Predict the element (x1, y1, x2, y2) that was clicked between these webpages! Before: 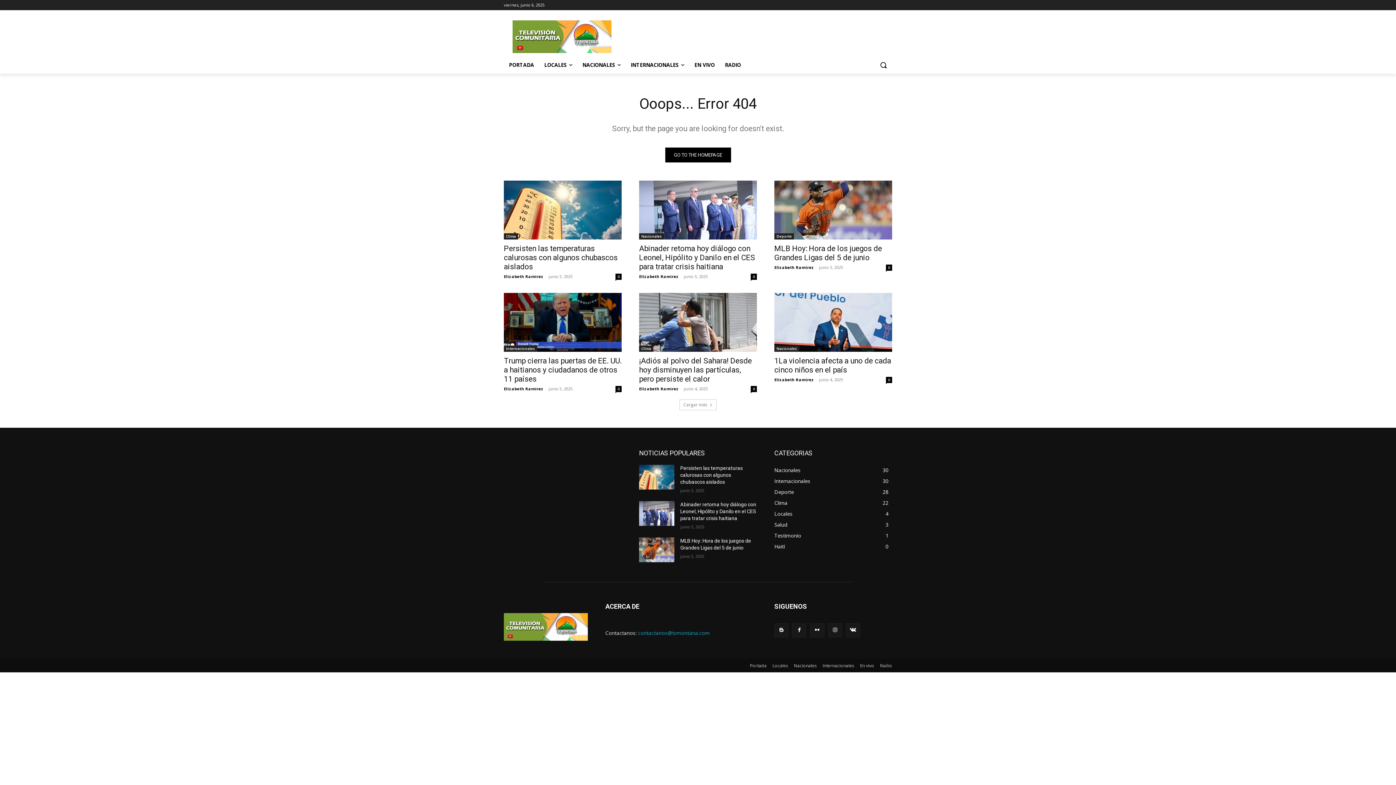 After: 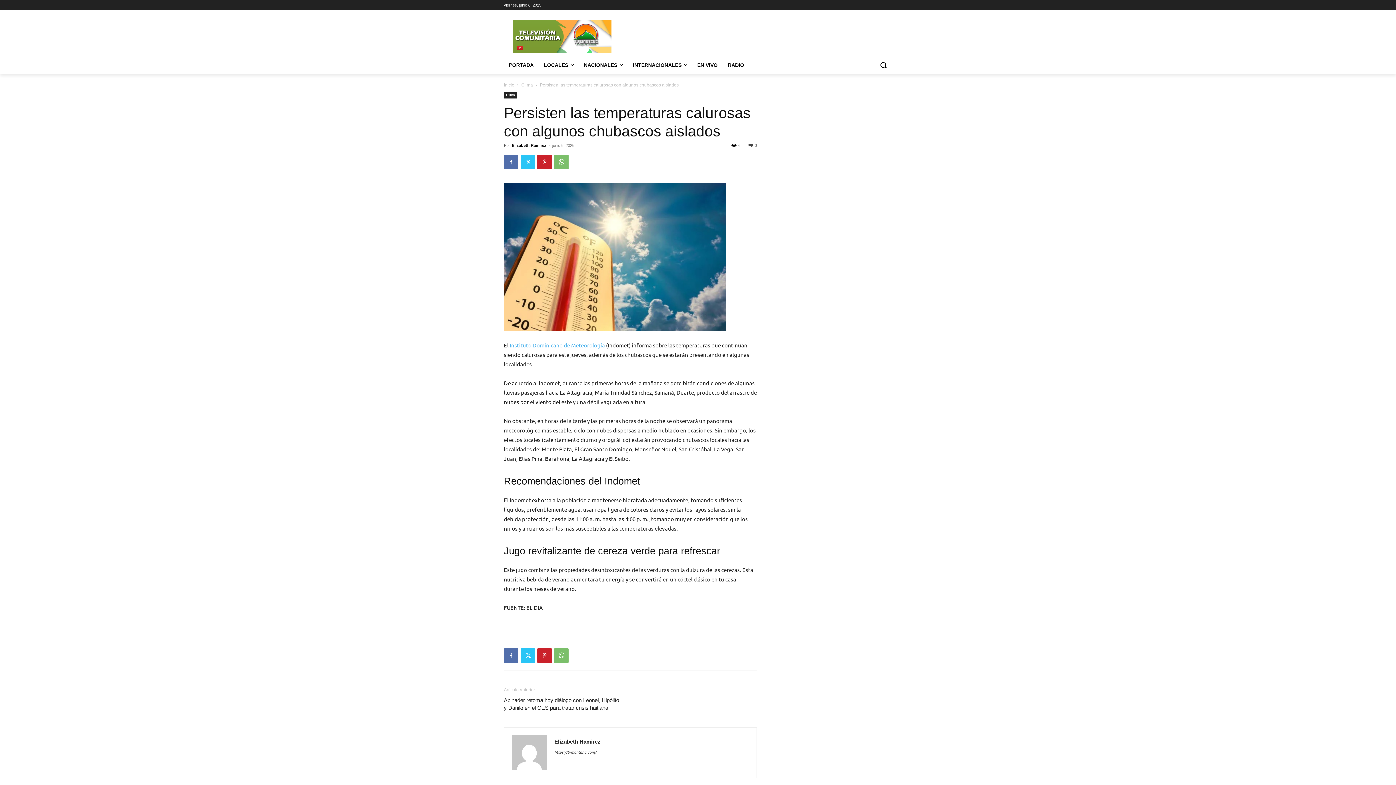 Action: bbox: (639, 465, 674, 489)